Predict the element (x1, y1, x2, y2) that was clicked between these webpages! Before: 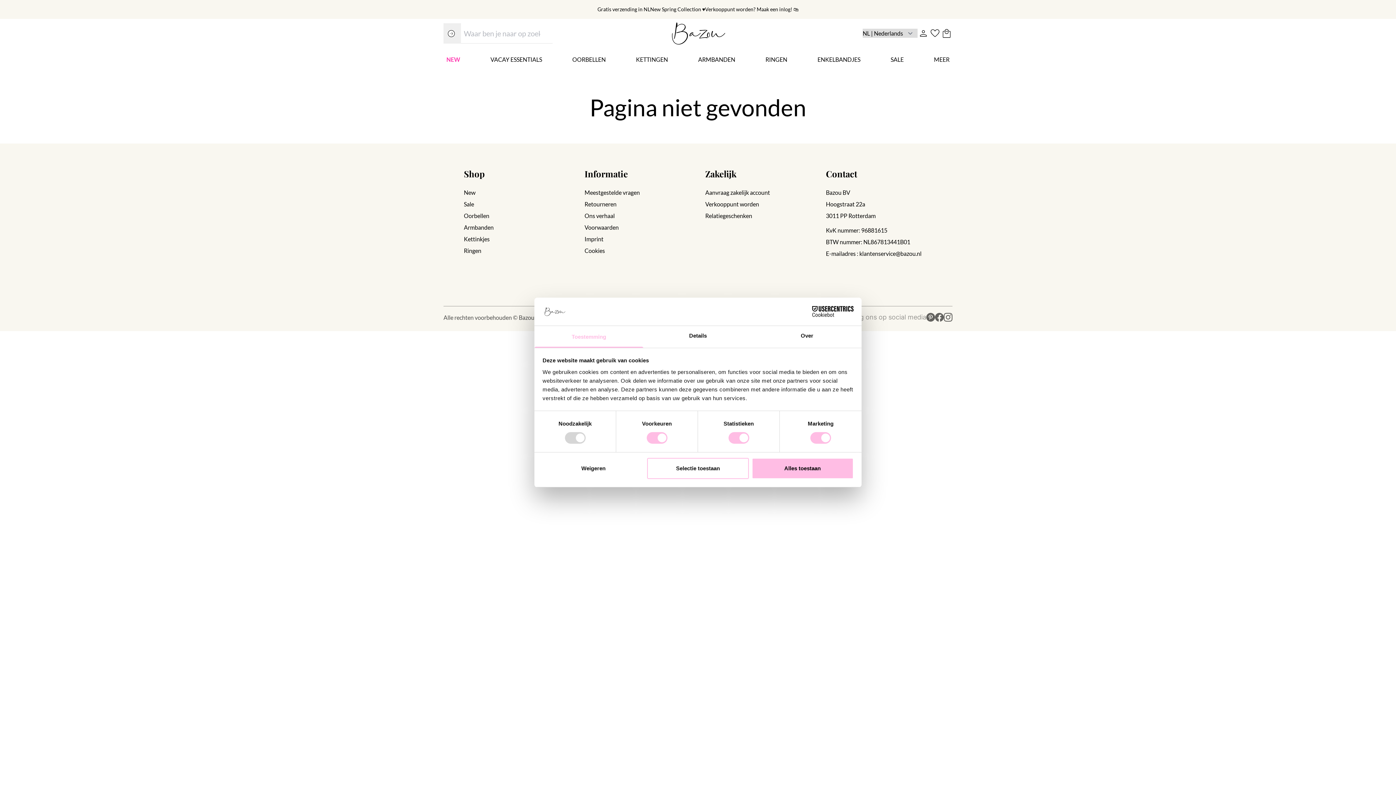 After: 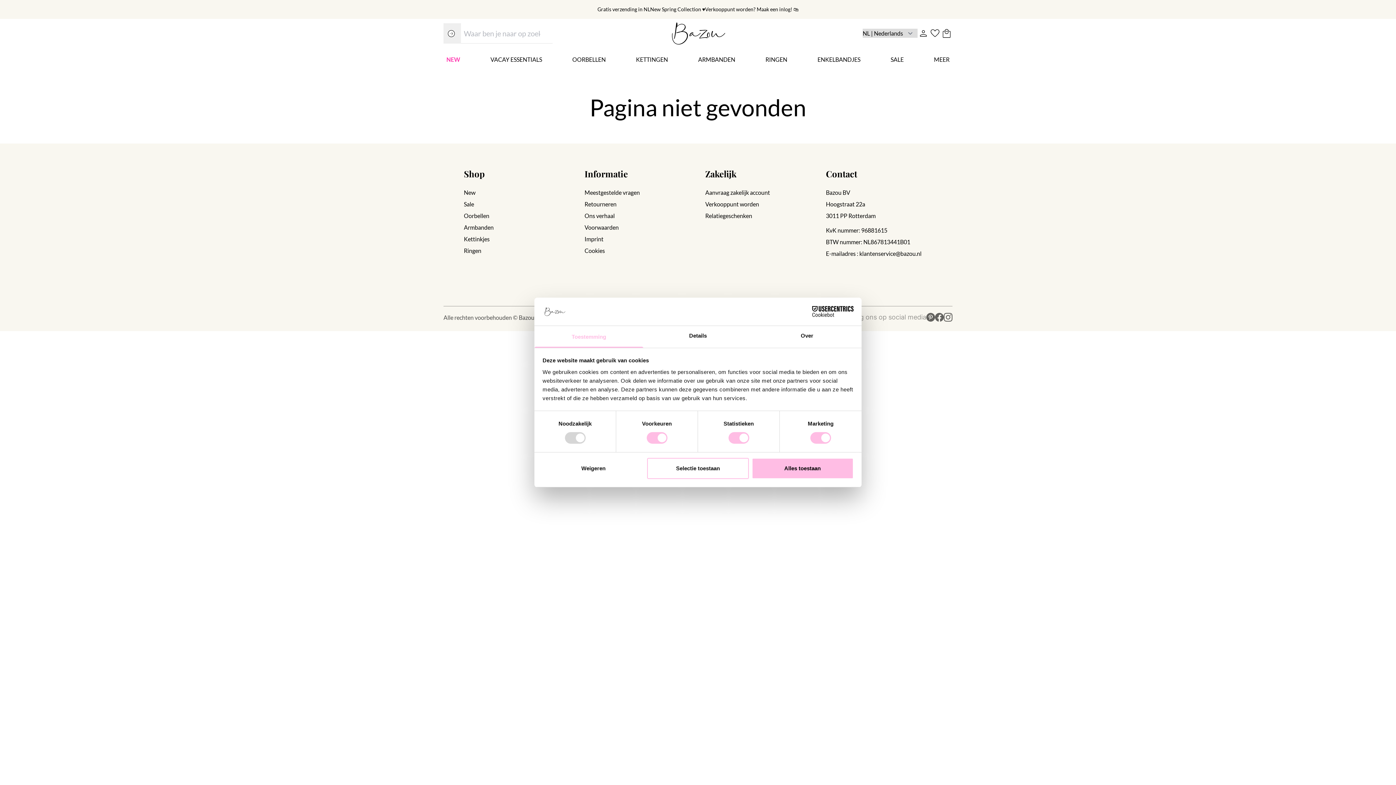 Action: label: Informatie bbox: (584, 168, 627, 179)